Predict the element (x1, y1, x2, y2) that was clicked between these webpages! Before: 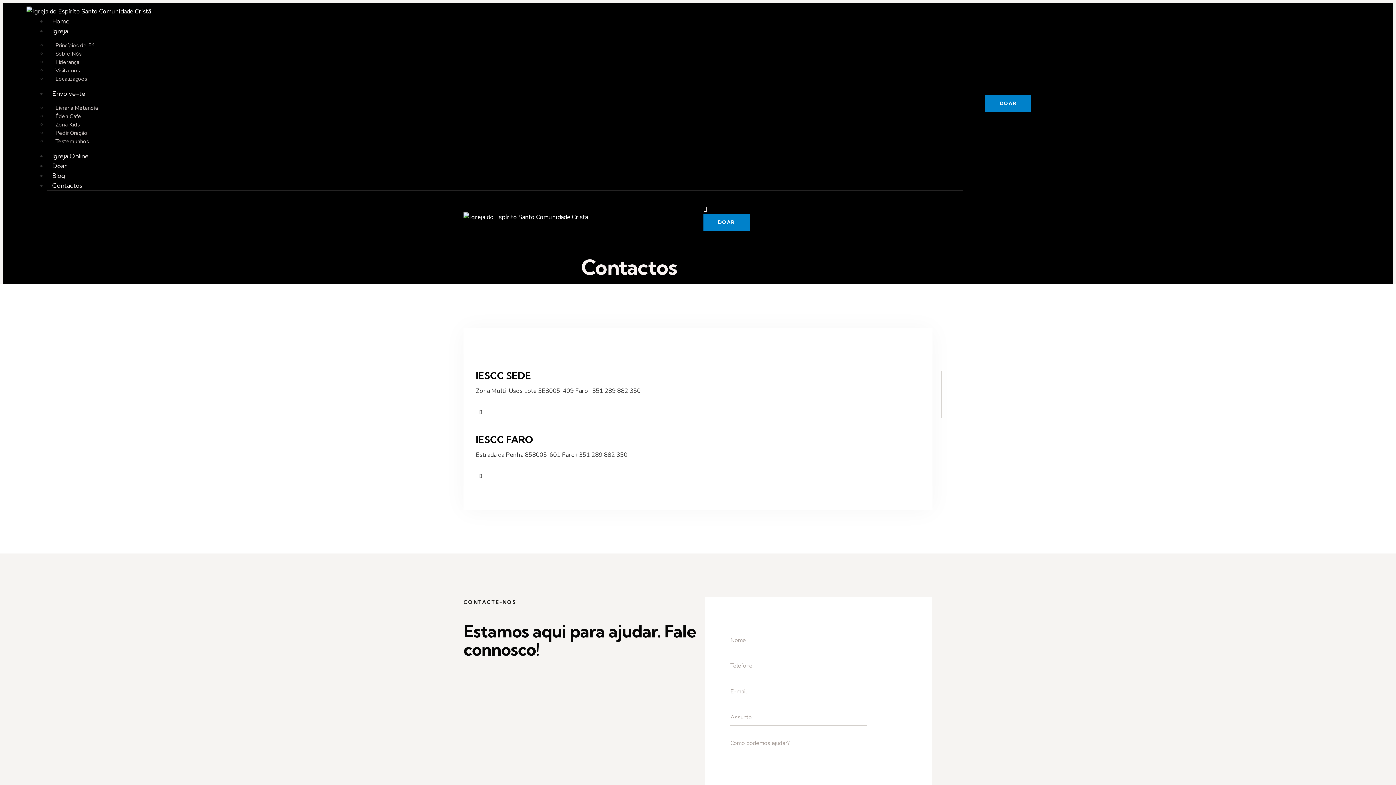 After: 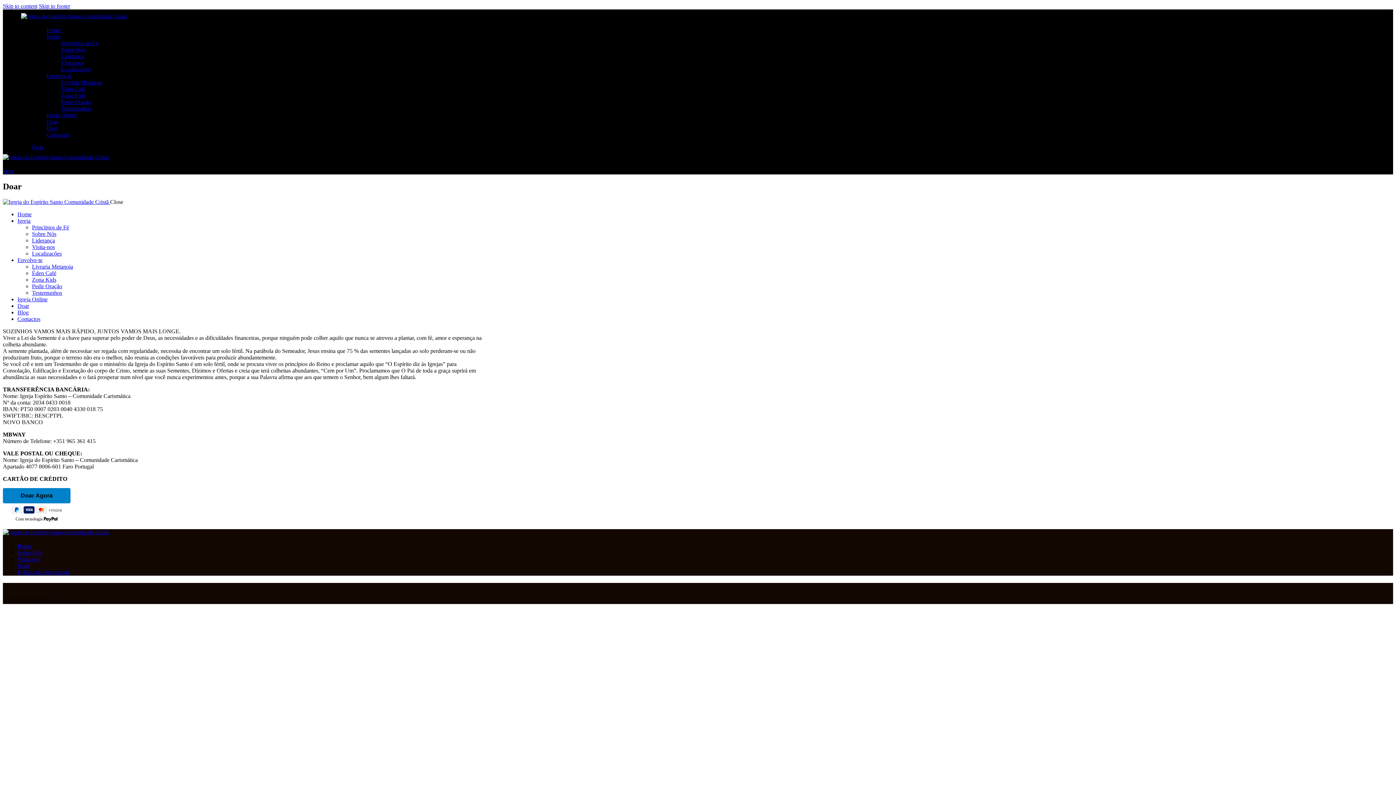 Action: bbox: (985, 94, 1031, 111) label: DOAR